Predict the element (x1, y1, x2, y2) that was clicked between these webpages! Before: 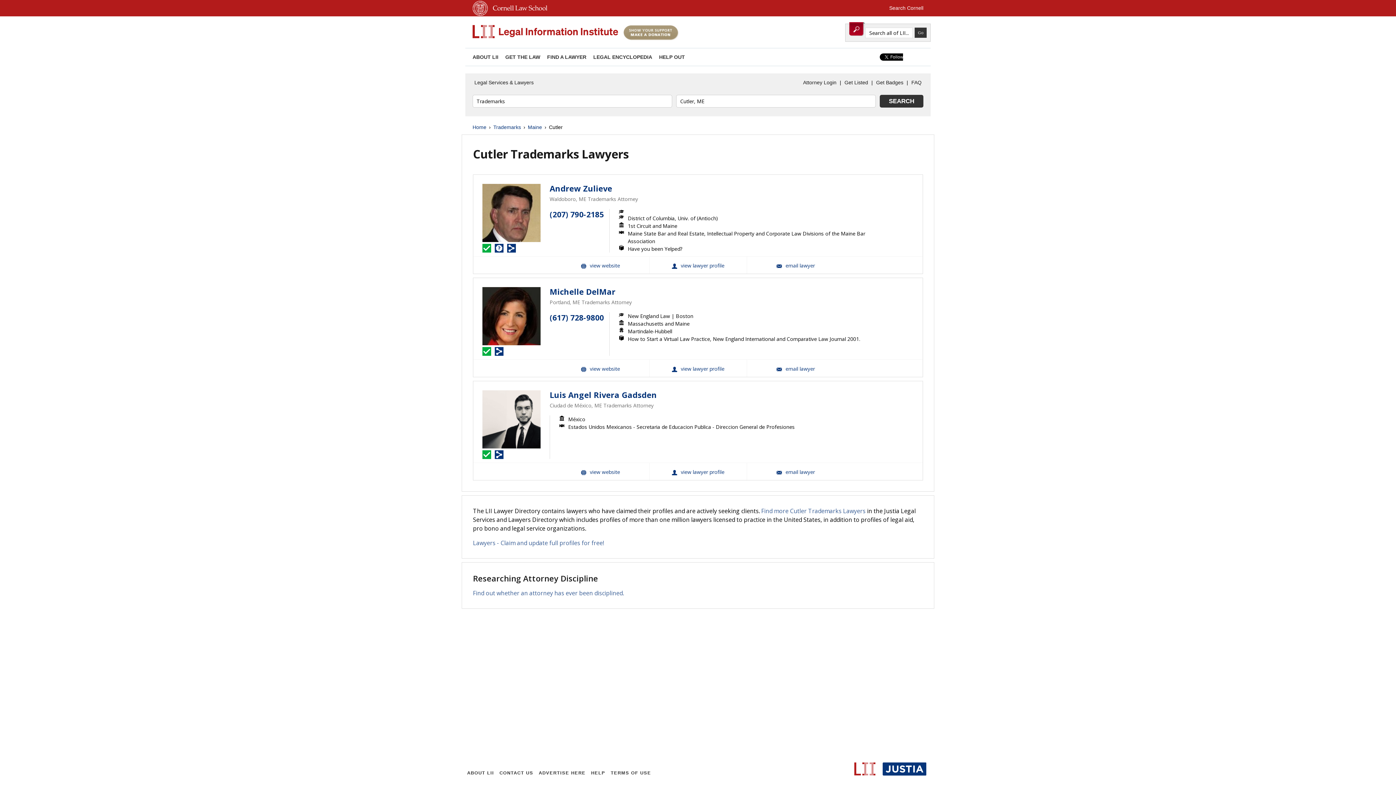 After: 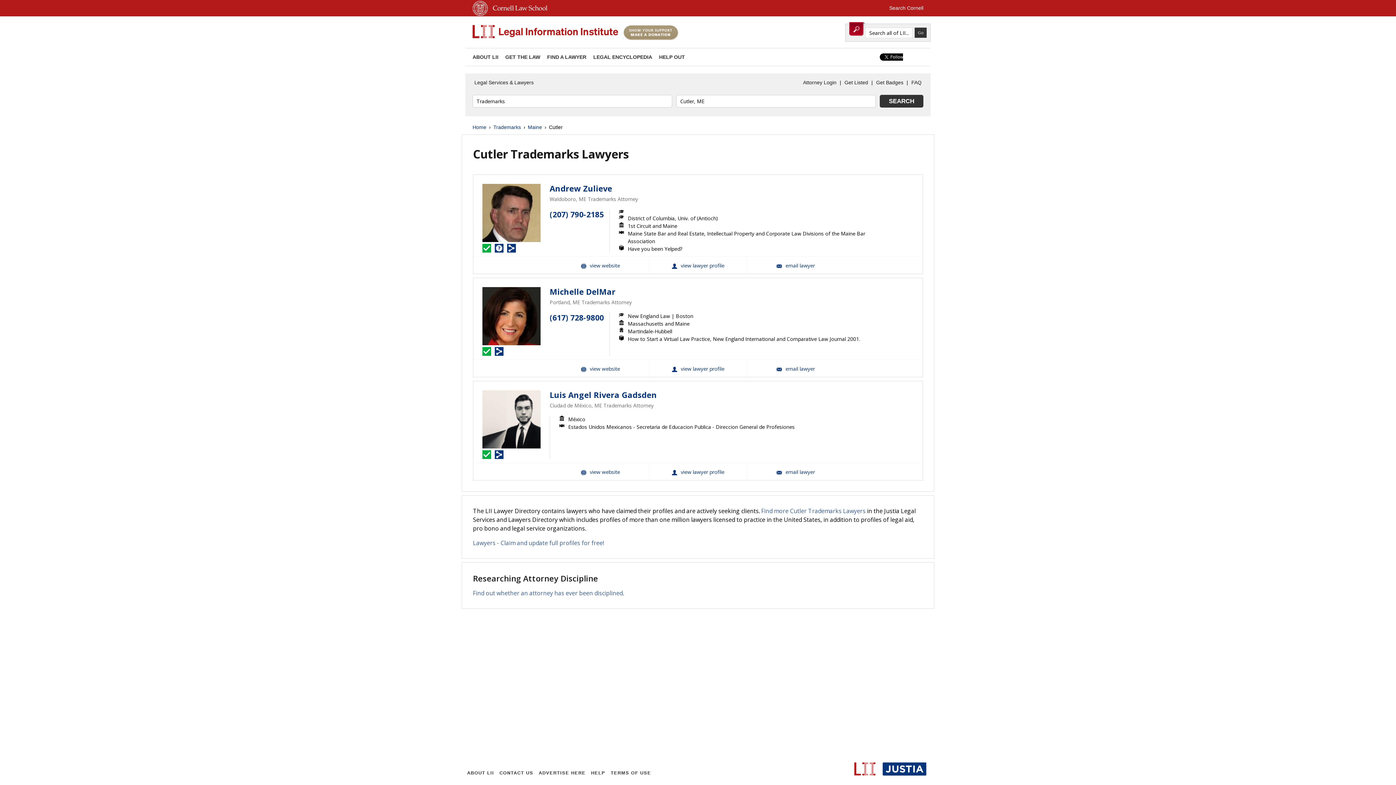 Action: bbox: (880, 94, 923, 107) label: SEARCH